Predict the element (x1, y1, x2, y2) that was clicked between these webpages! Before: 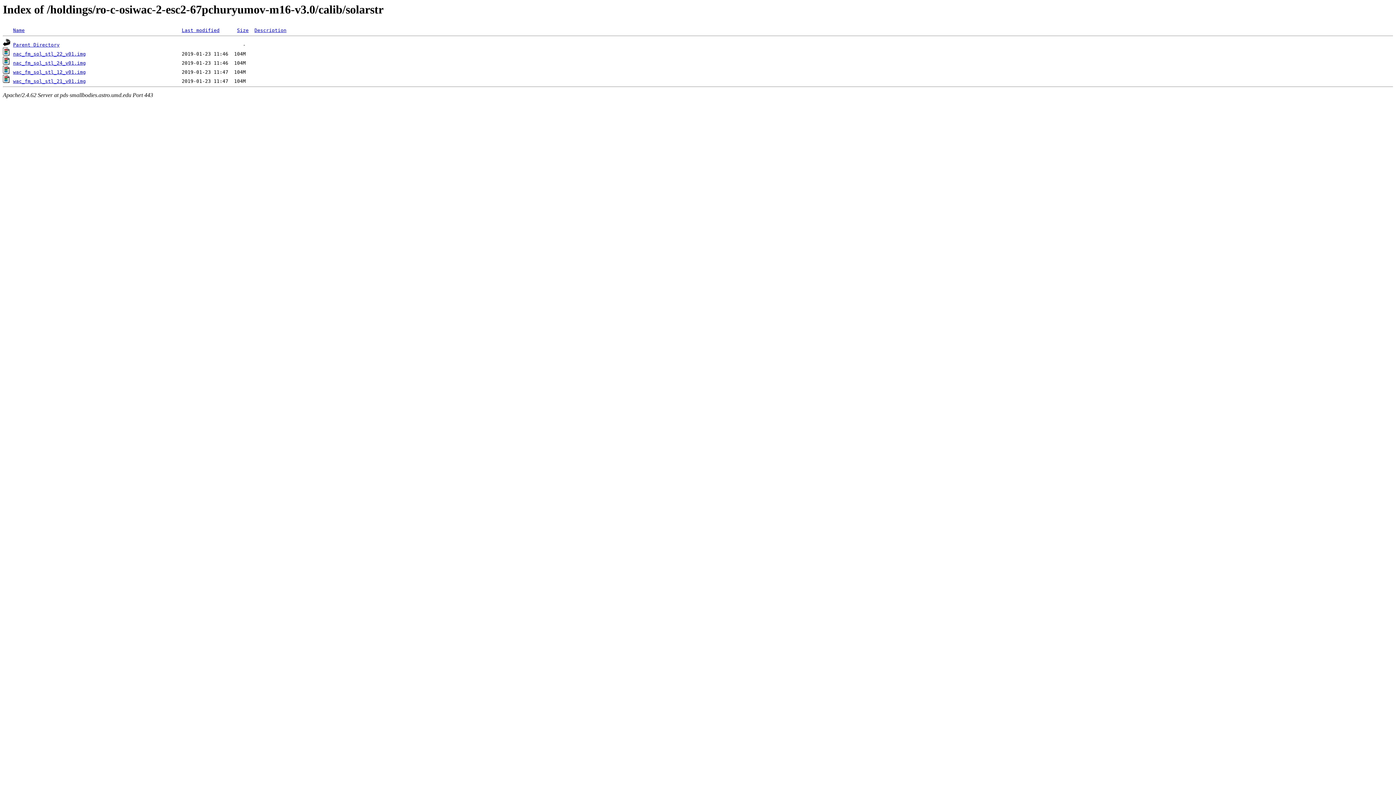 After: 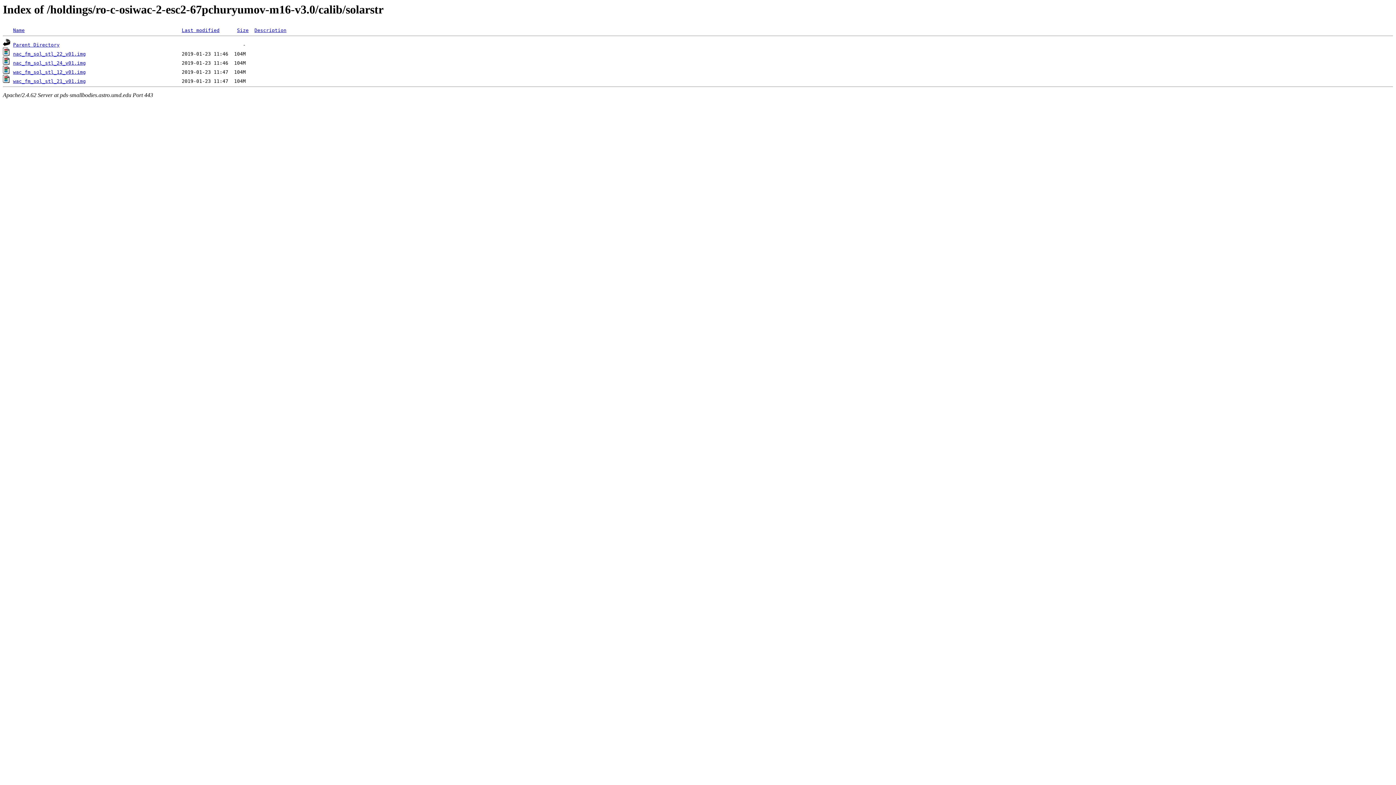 Action: bbox: (2, 60, 10, 65)